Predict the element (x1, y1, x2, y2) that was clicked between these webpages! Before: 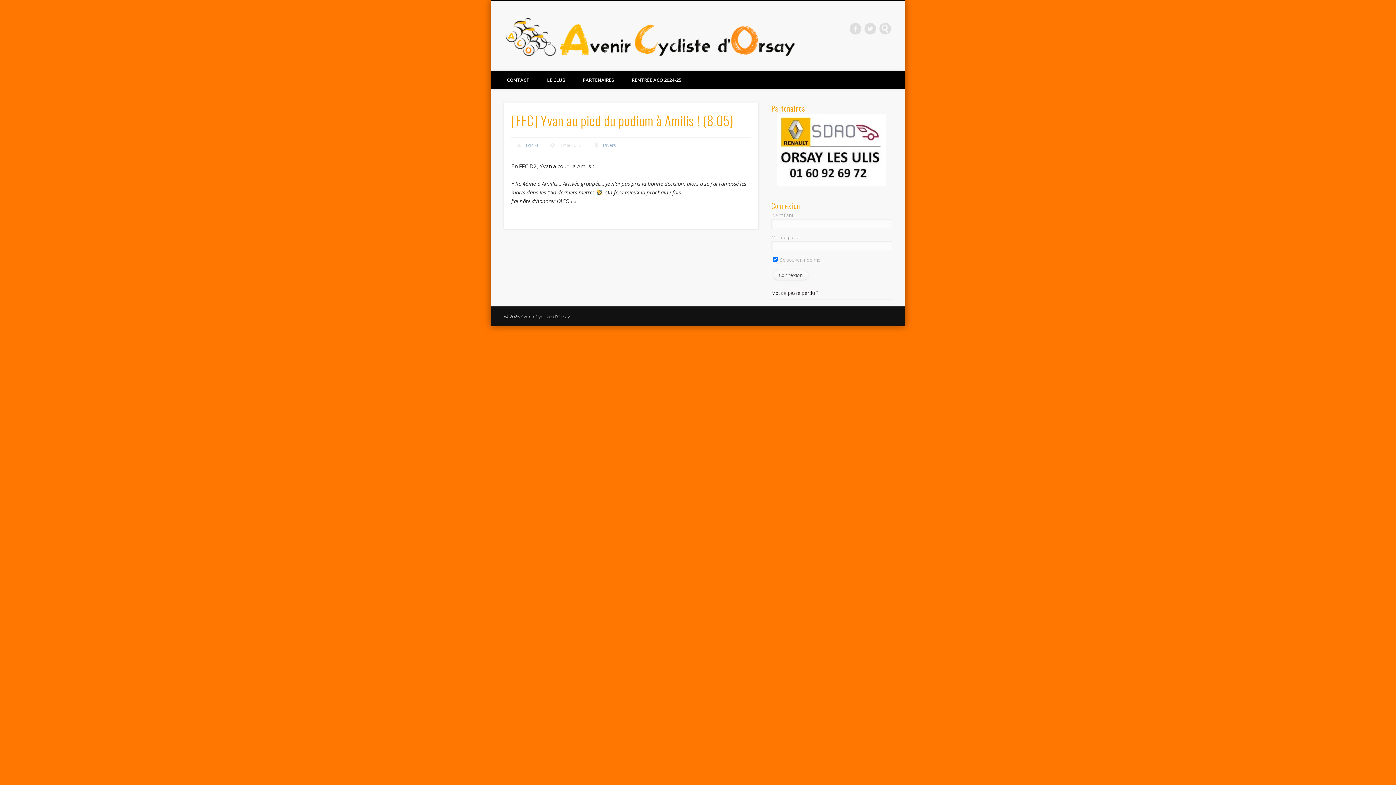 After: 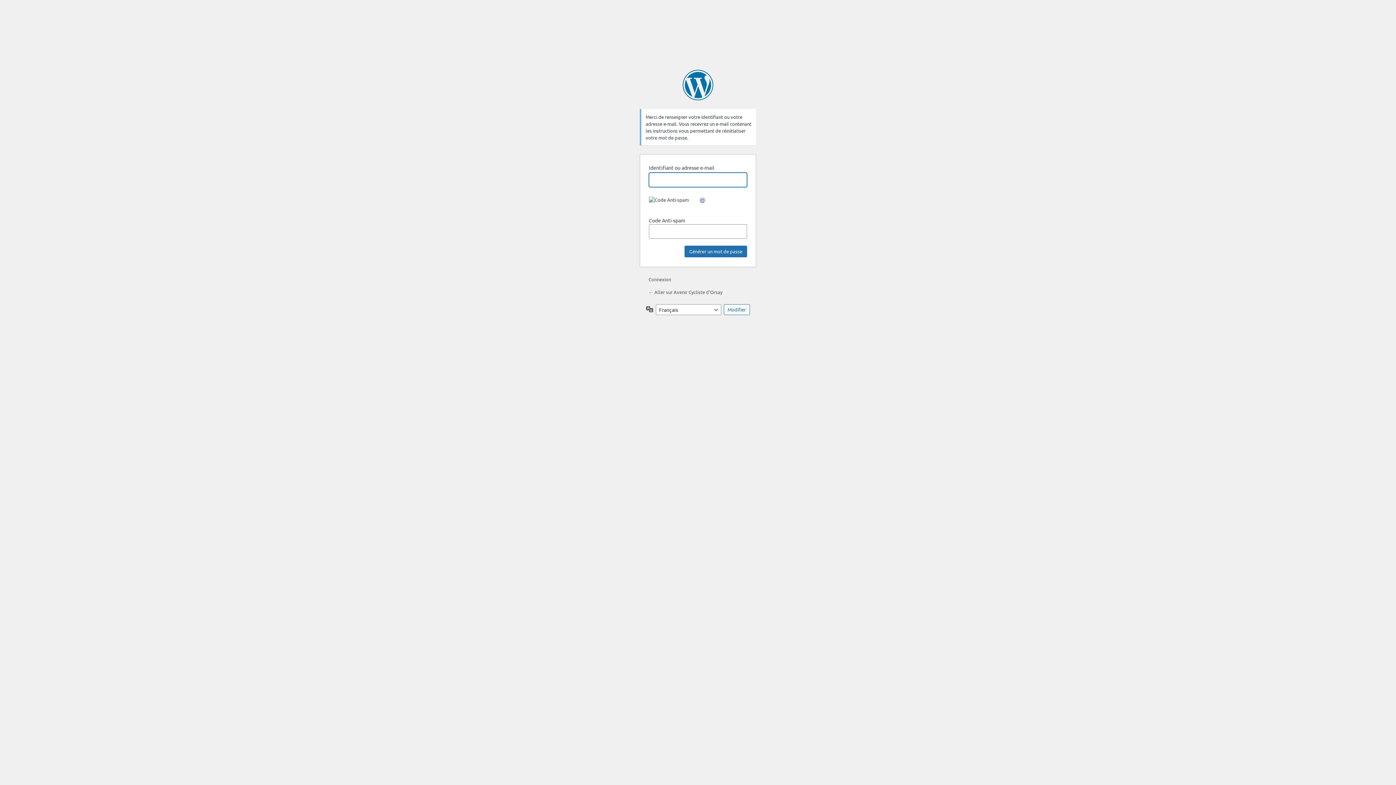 Action: label: Mot de passe perdu ? bbox: (771, 289, 818, 296)